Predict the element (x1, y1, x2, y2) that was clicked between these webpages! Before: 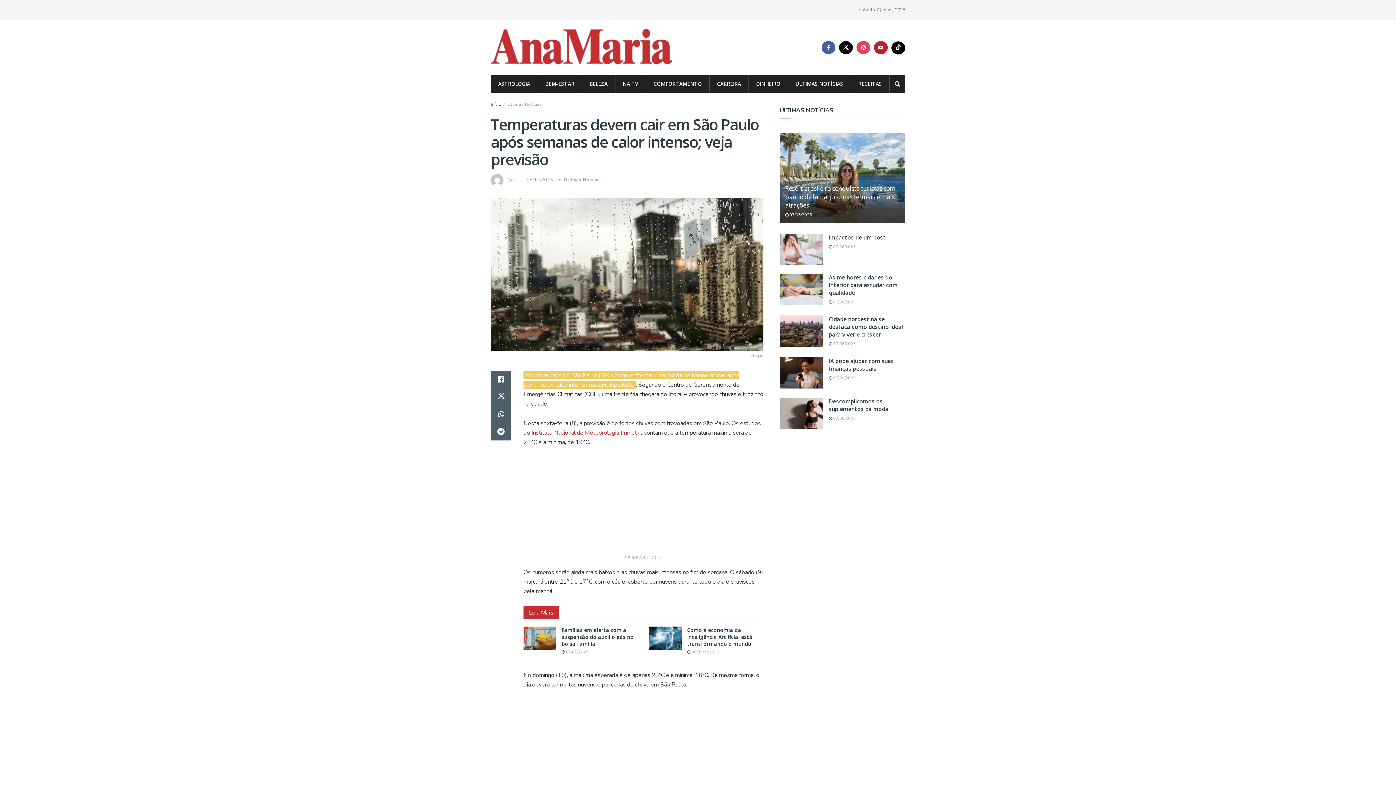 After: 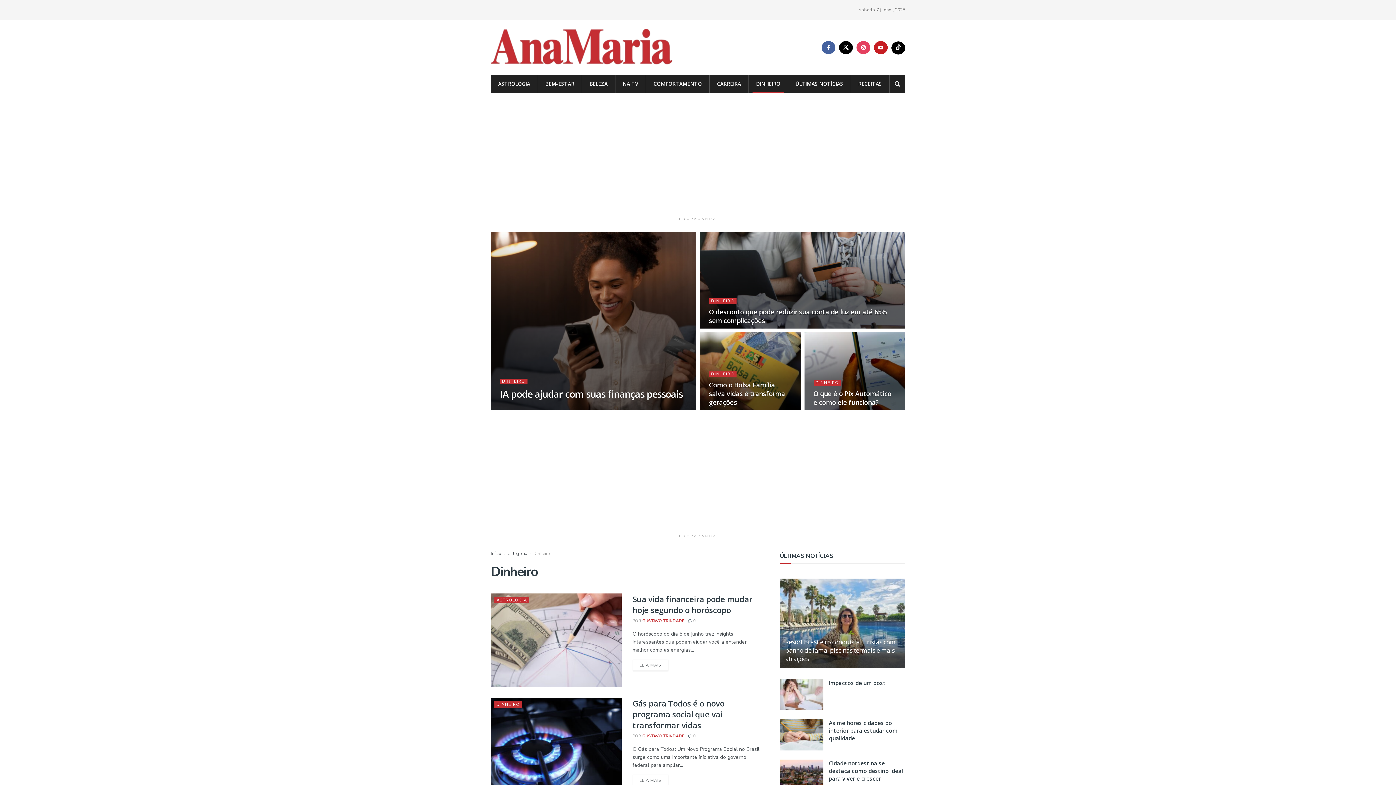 Action: label: DINHEIRO bbox: (748, 74, 787, 93)